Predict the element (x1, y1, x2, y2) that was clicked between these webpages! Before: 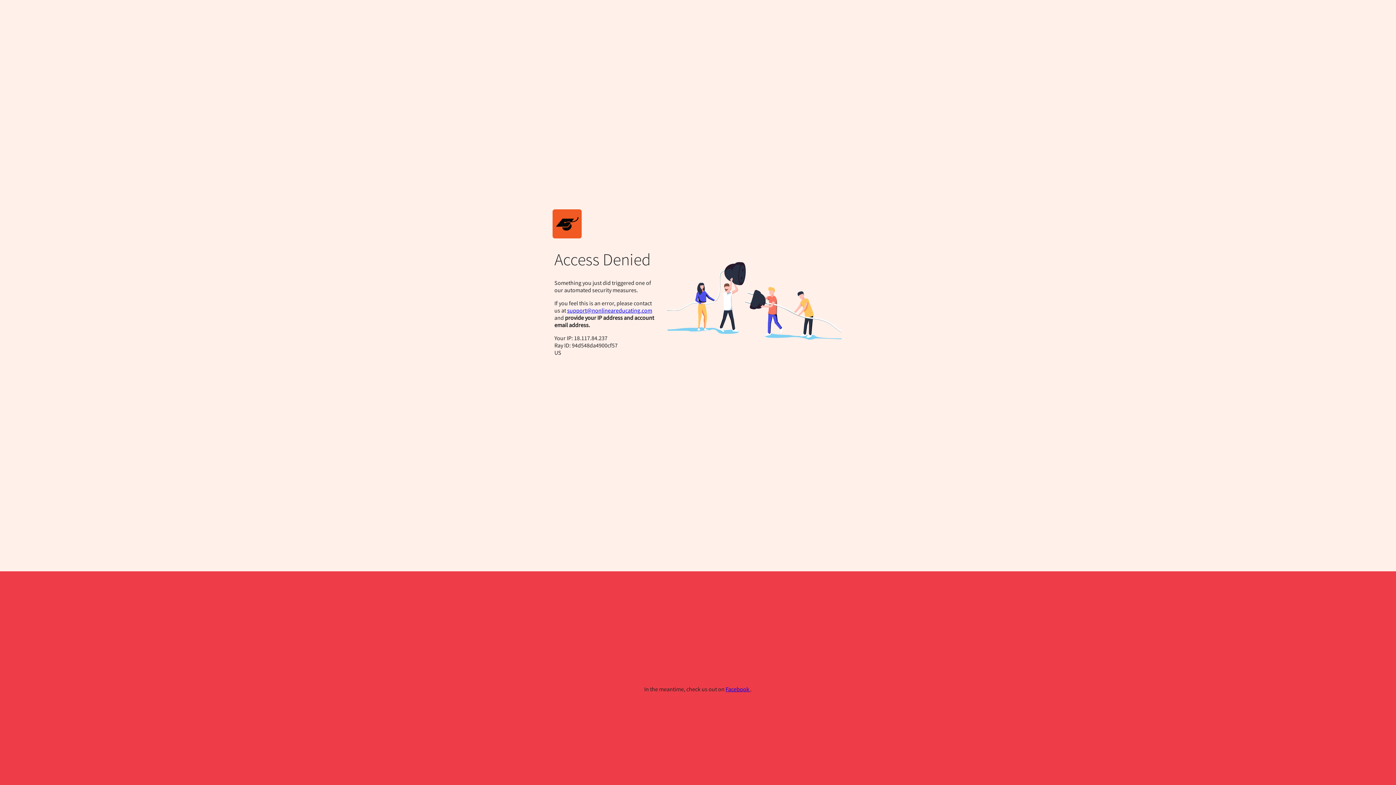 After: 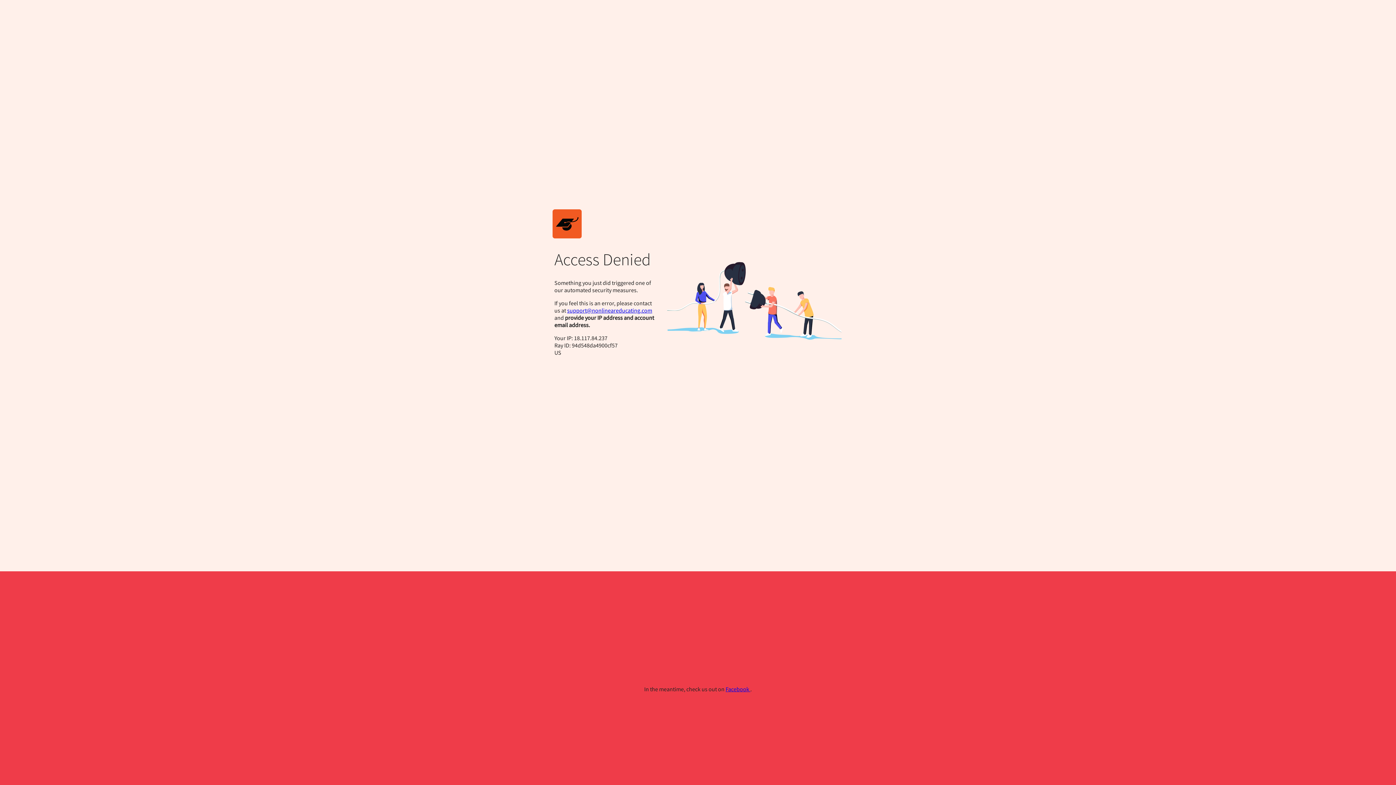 Action: bbox: (567, 306, 652, 314) label: support@nonlineareducating.com